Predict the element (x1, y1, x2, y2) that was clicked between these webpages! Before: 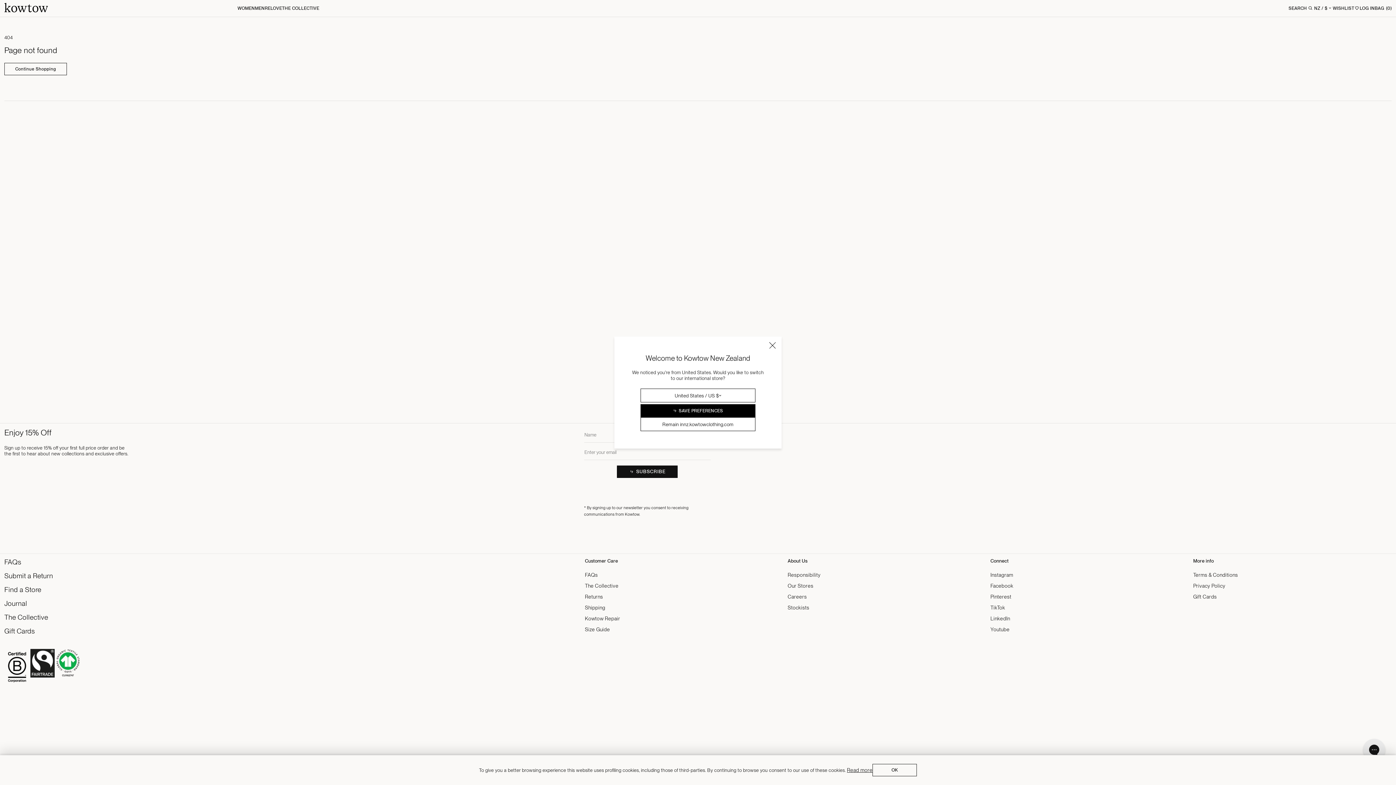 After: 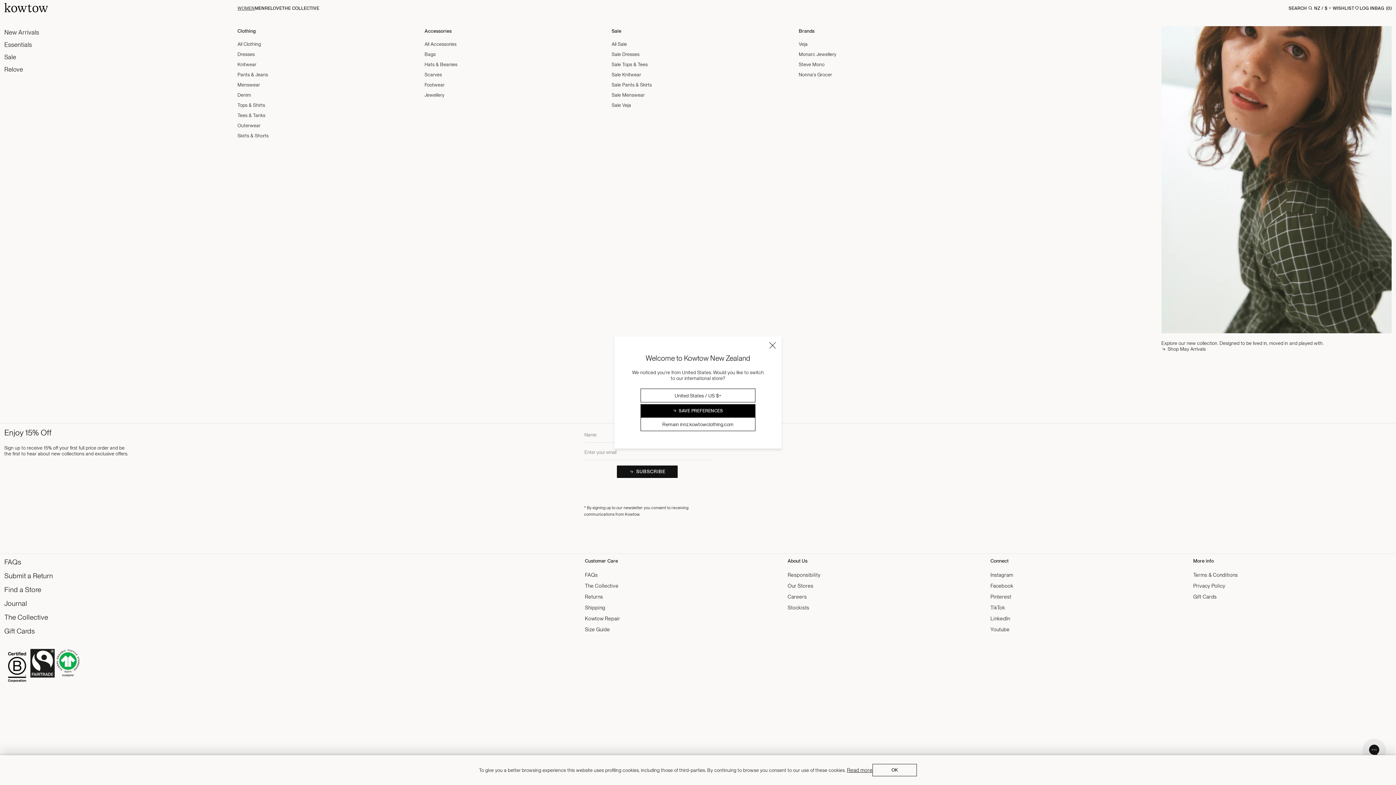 Action: label: WOMEN bbox: (237, 1, 255, 15)